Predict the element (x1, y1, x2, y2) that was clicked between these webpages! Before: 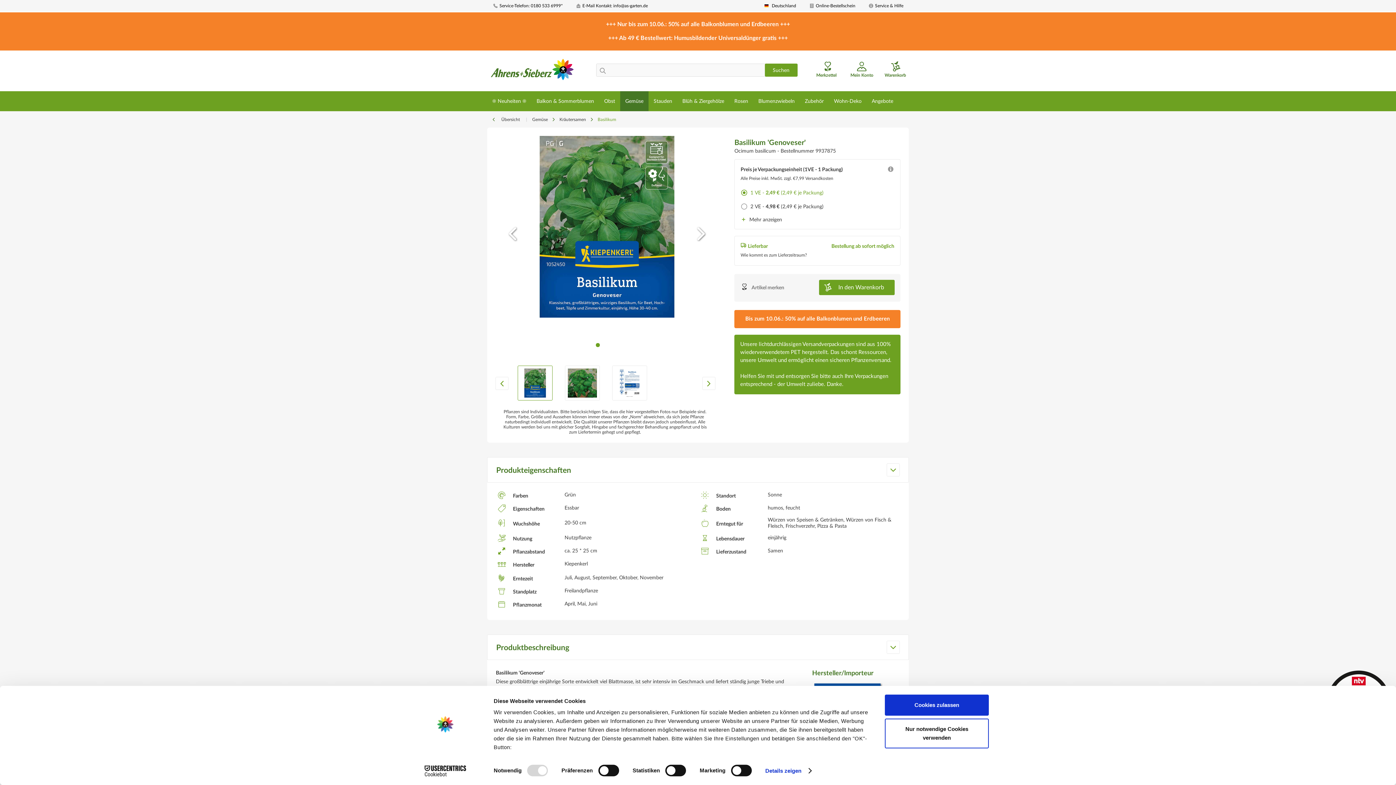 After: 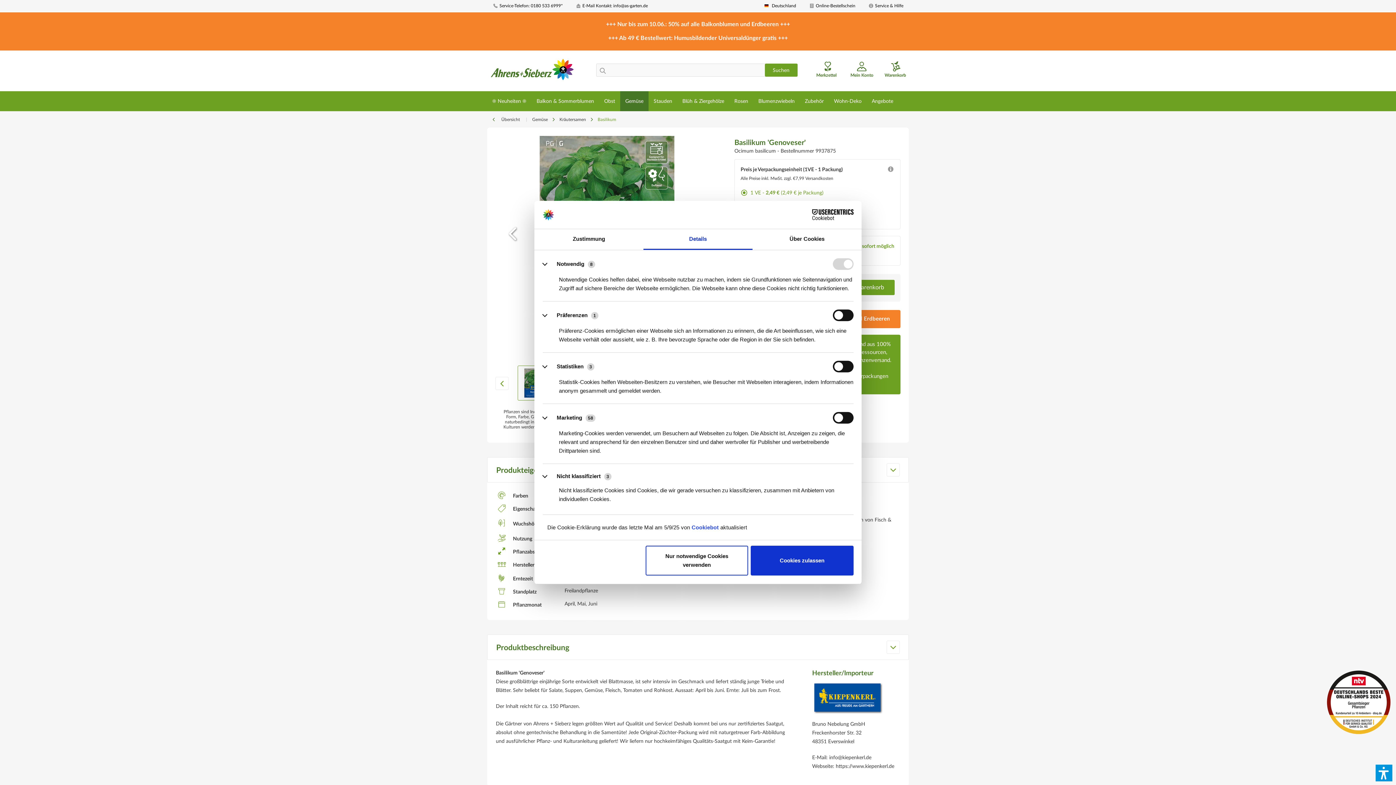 Action: label: Details zeigen bbox: (765, 765, 811, 776)